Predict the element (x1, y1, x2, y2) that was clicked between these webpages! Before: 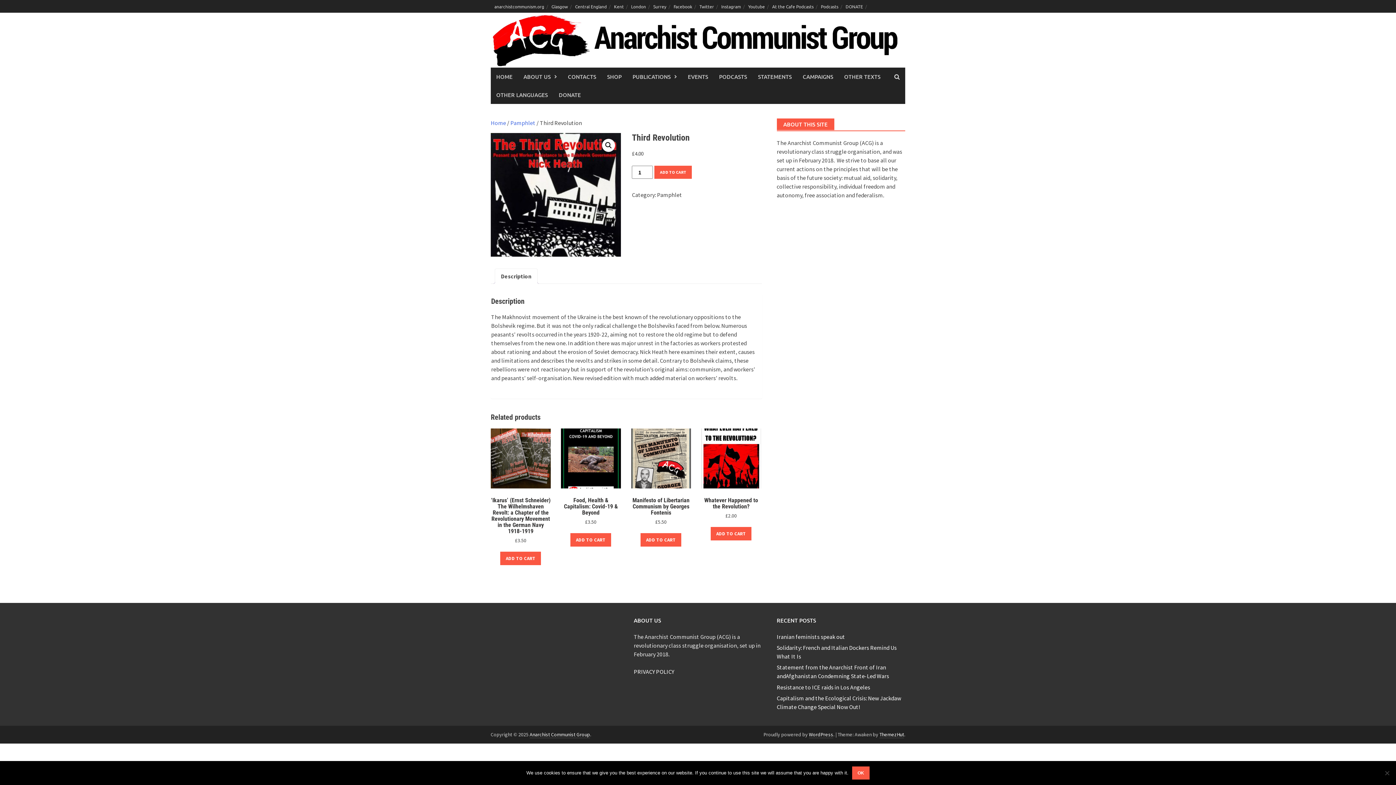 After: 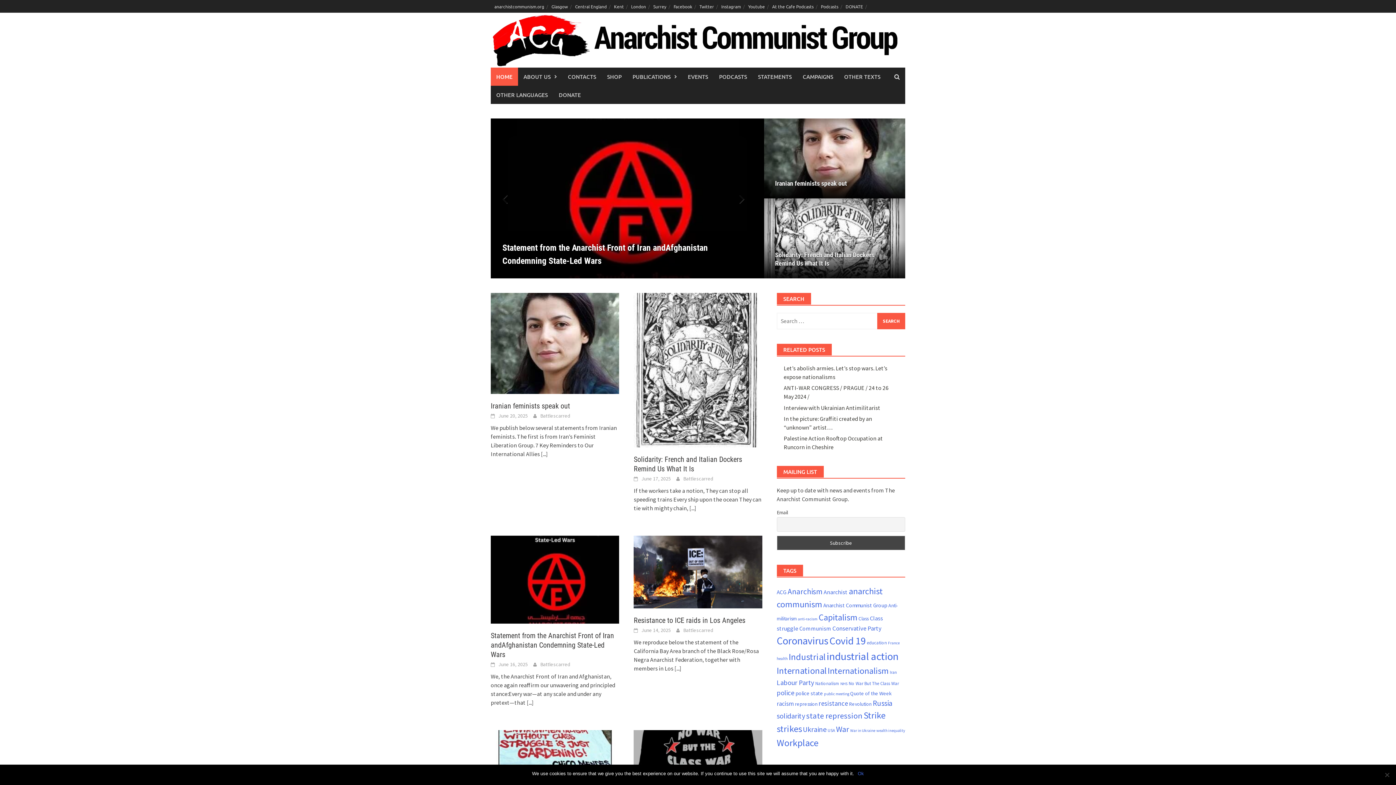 Action: label: anarchistcommunism.org bbox: (490, 0, 548, 12)